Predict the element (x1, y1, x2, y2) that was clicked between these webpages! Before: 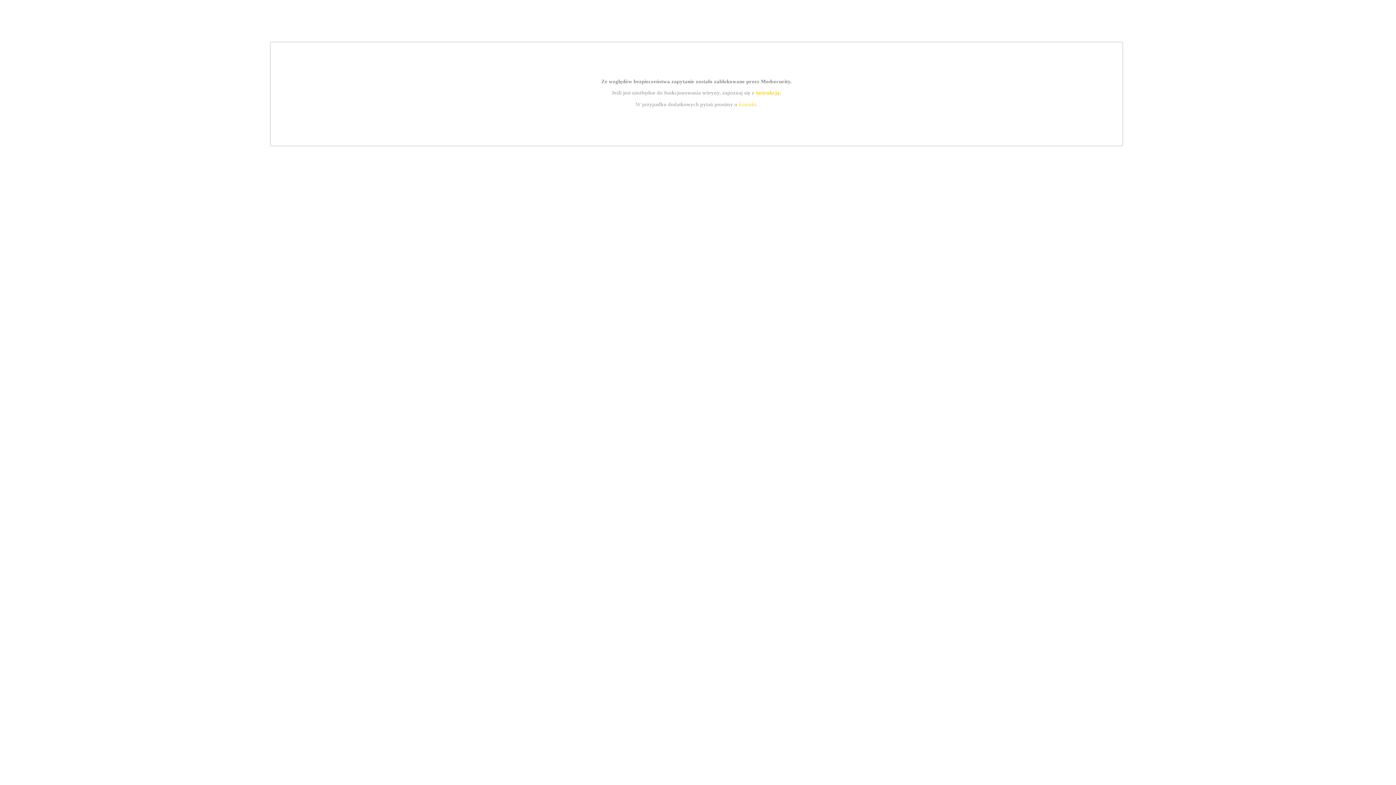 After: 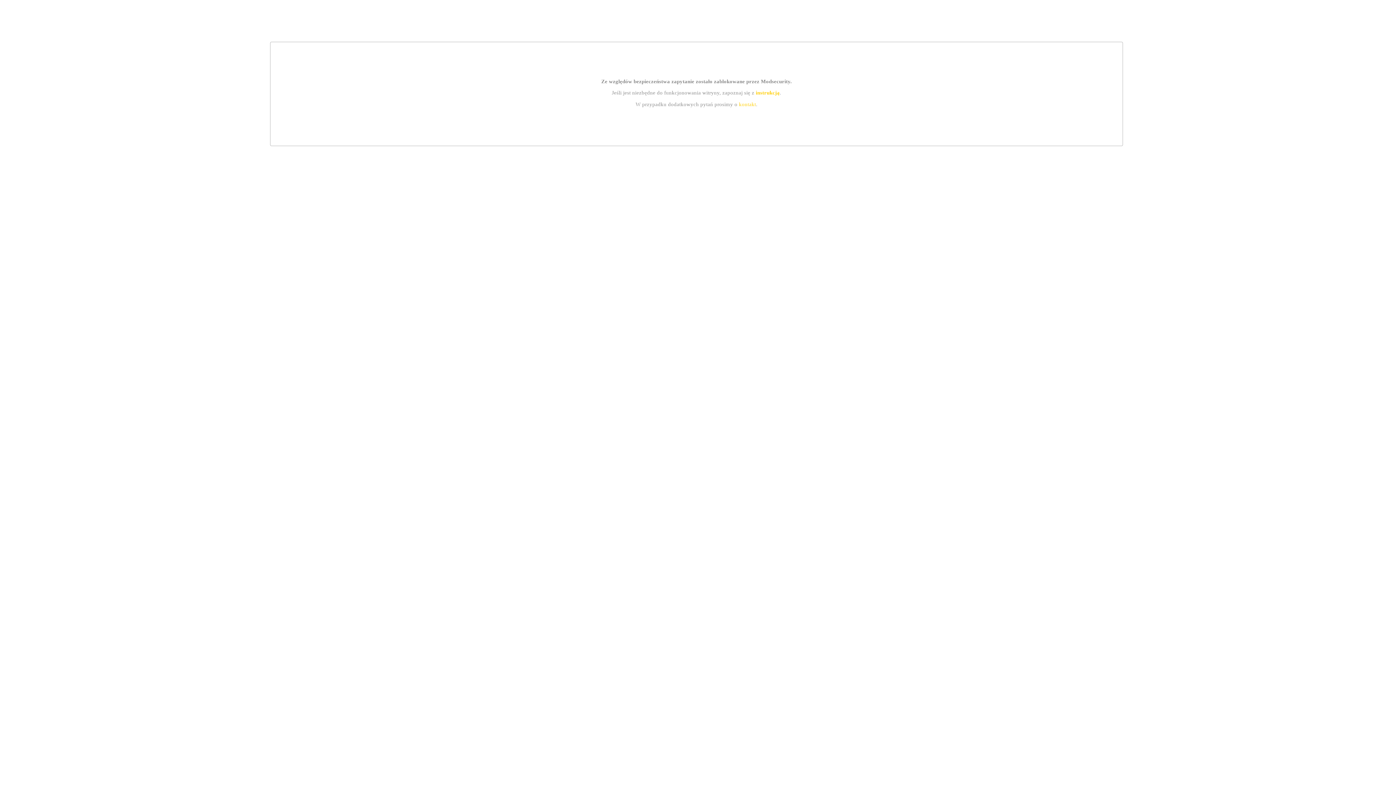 Action: label: instrukcją bbox: (755, 89, 779, 95)